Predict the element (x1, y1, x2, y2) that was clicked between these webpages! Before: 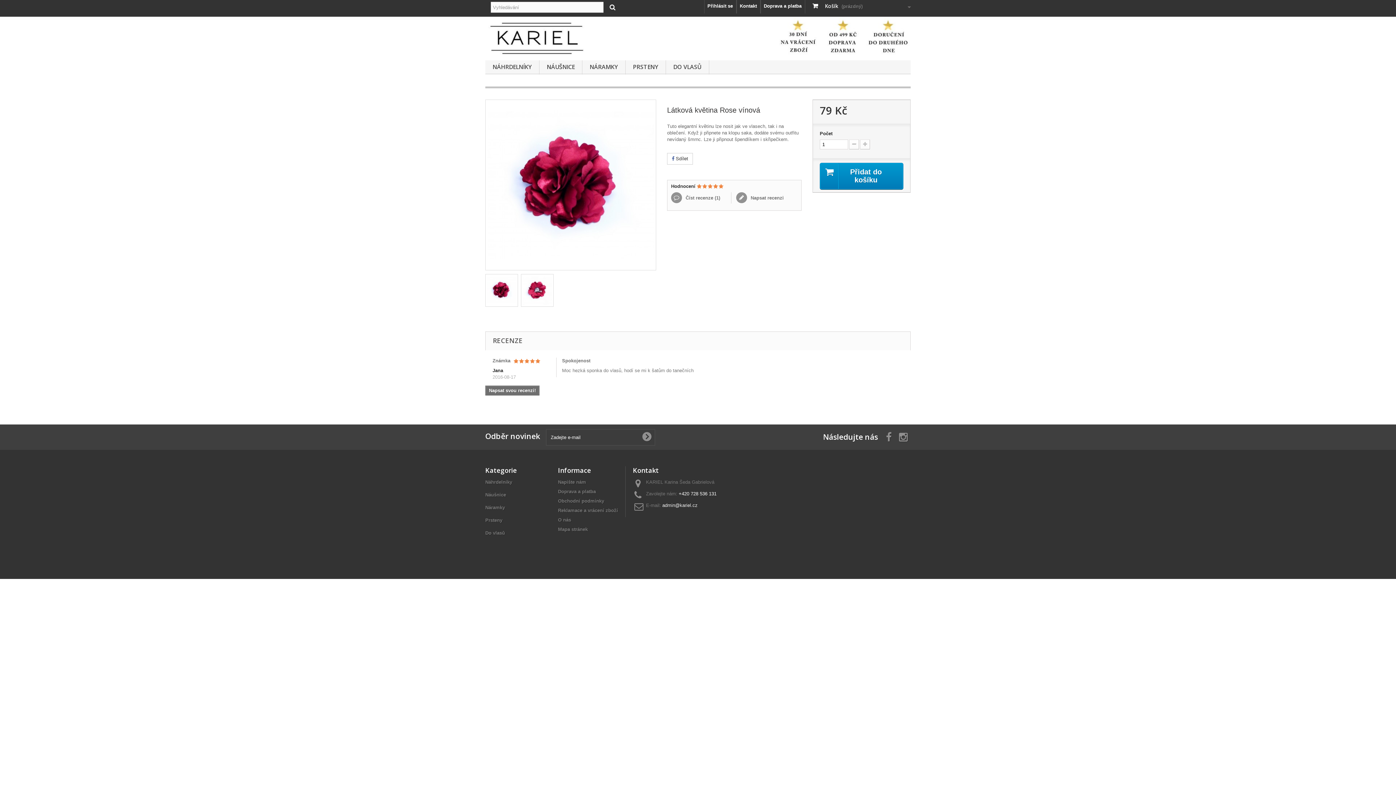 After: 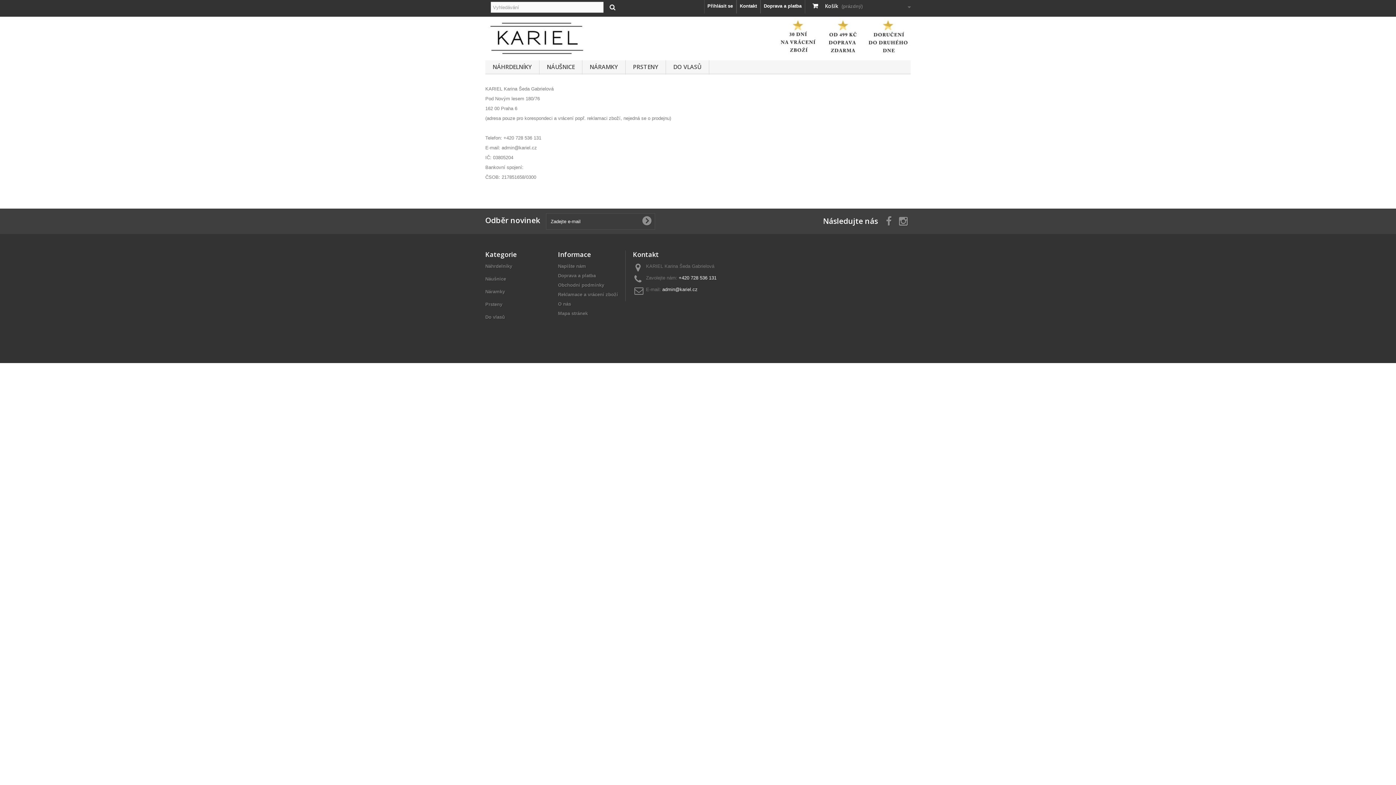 Action: bbox: (737, 0, 760, 13) label: Kontakt